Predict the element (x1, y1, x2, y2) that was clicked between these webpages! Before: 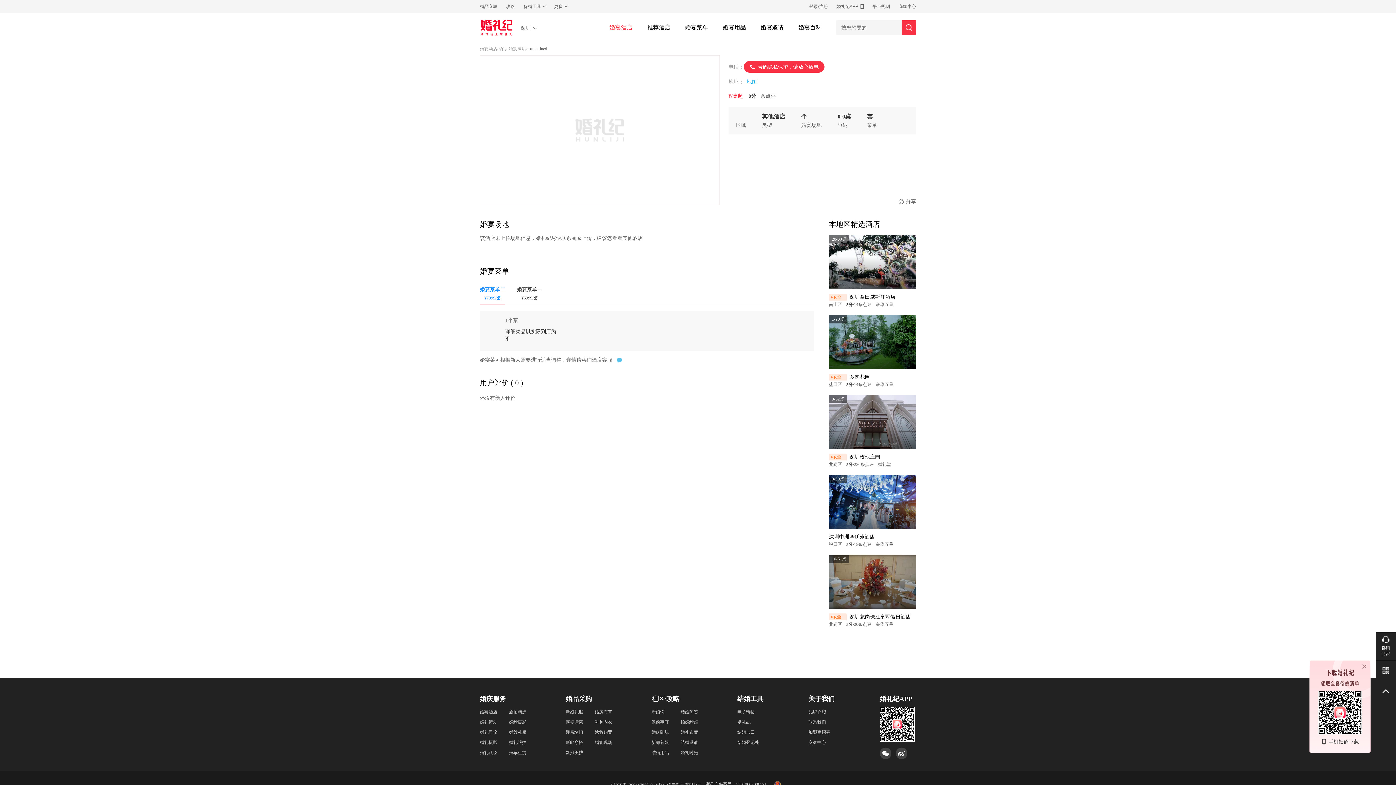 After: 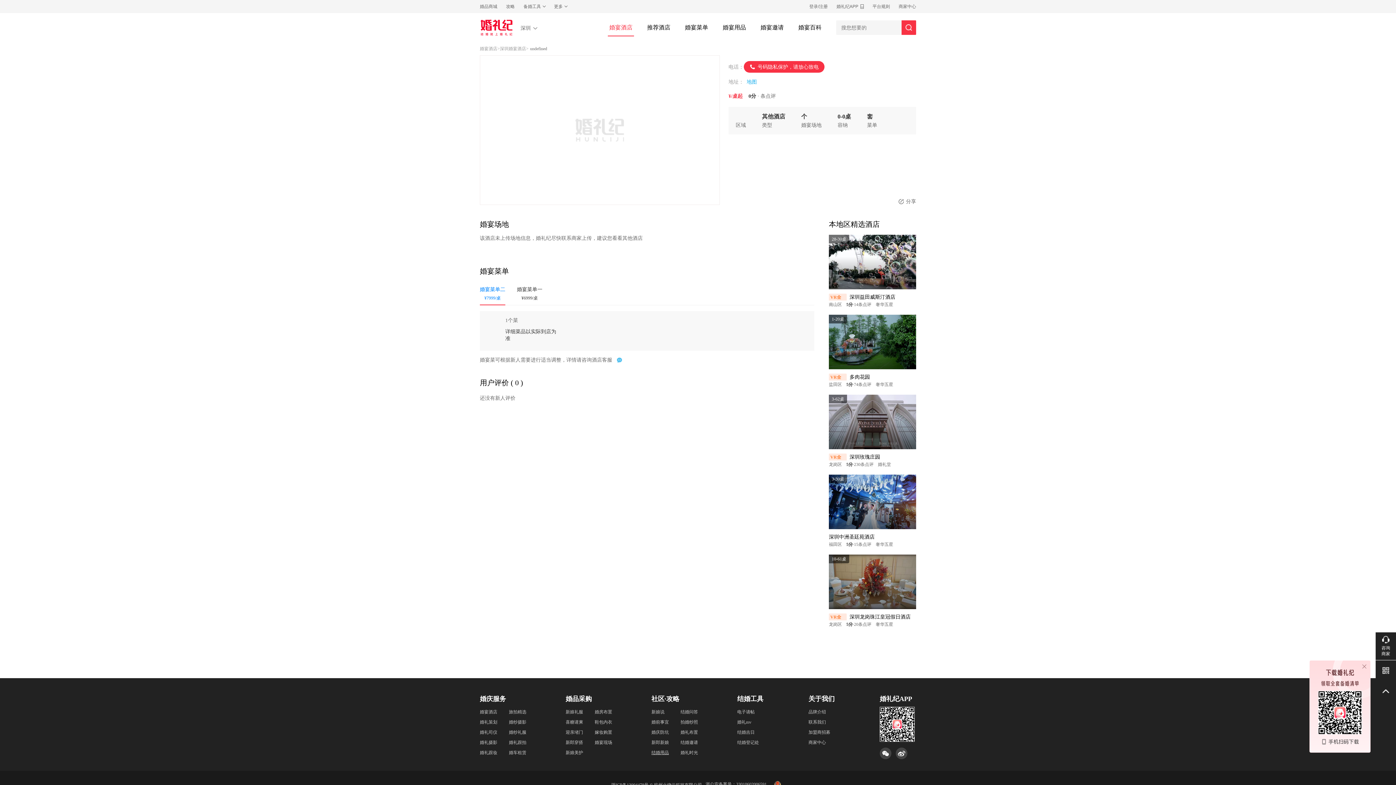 Action: label: 结婚用品 bbox: (651, 750, 669, 755)